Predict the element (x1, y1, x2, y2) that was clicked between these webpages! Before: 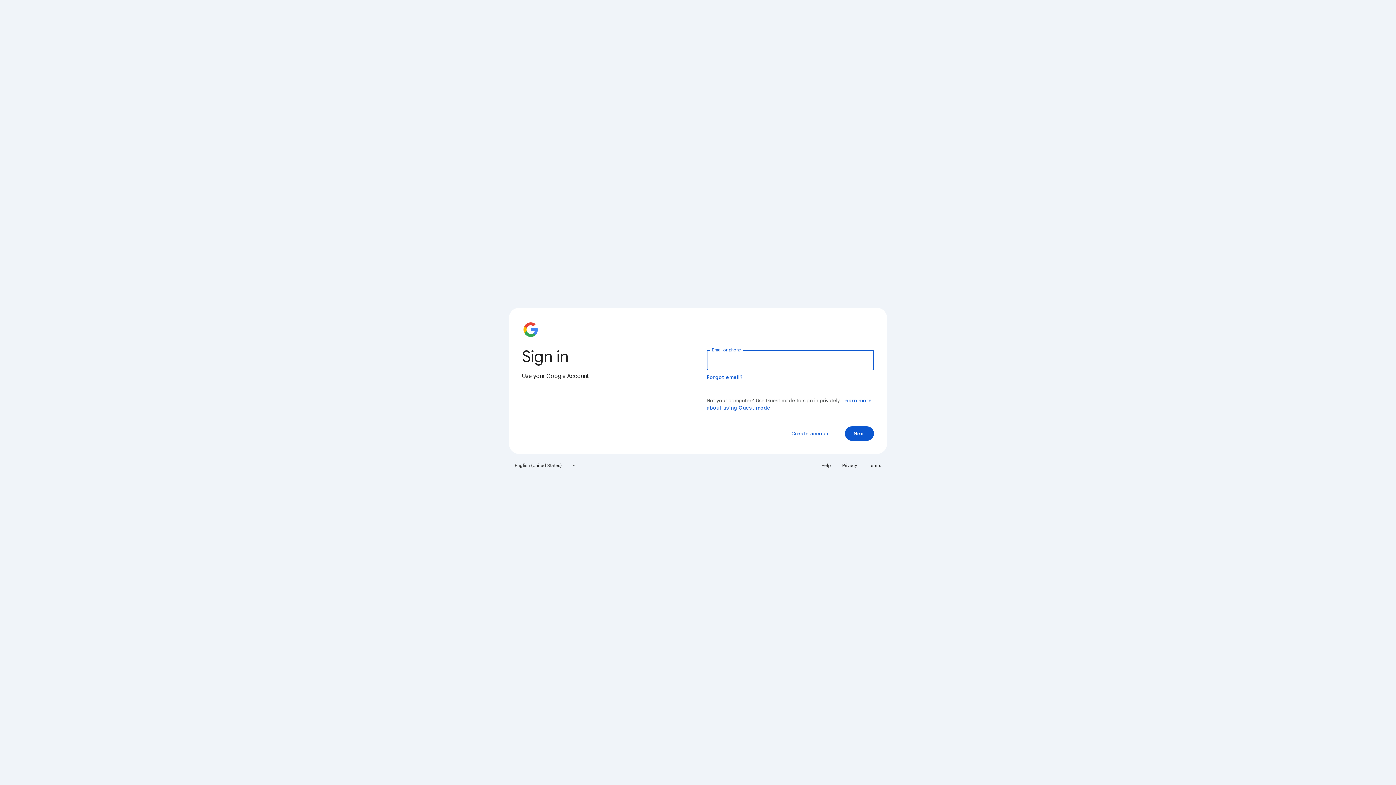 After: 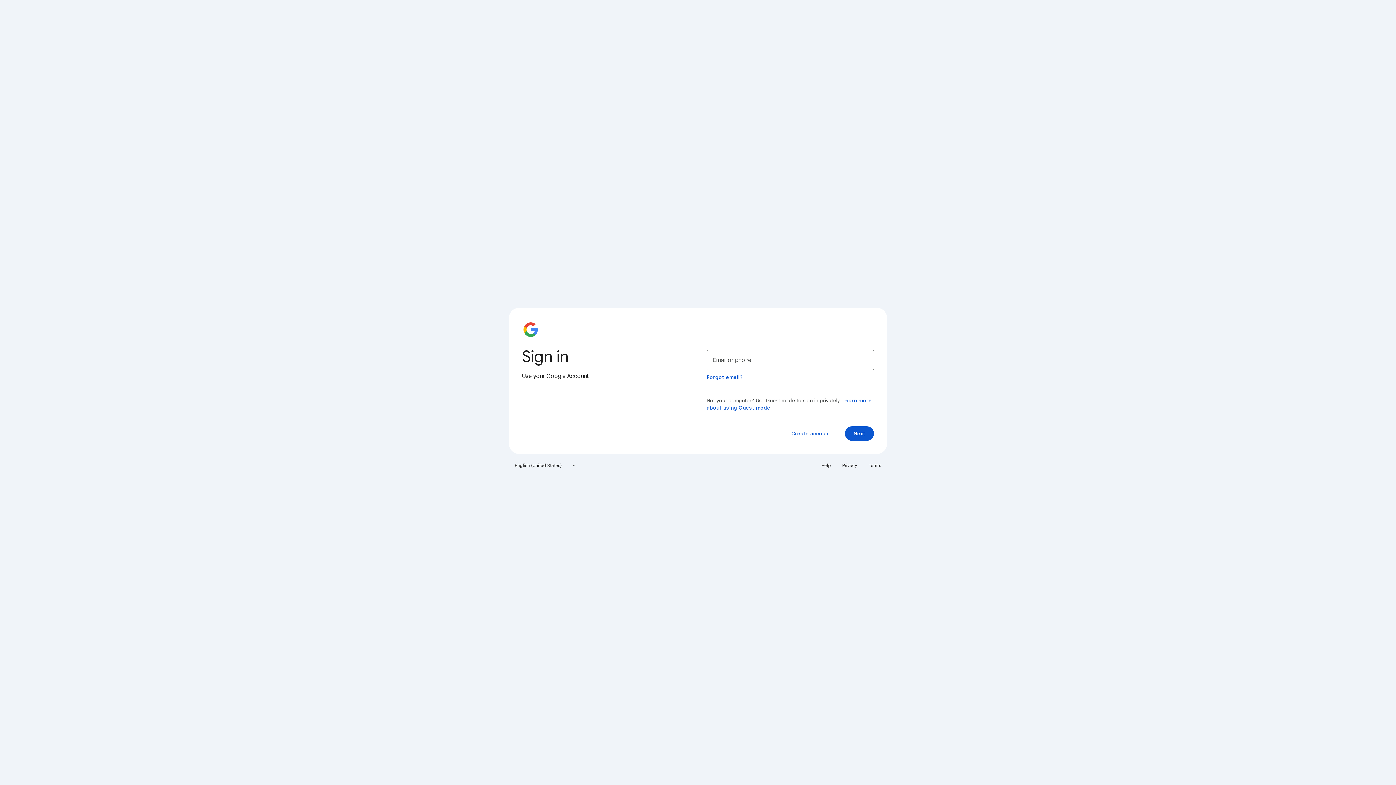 Action: bbox: (817, 460, 835, 471) label: Help